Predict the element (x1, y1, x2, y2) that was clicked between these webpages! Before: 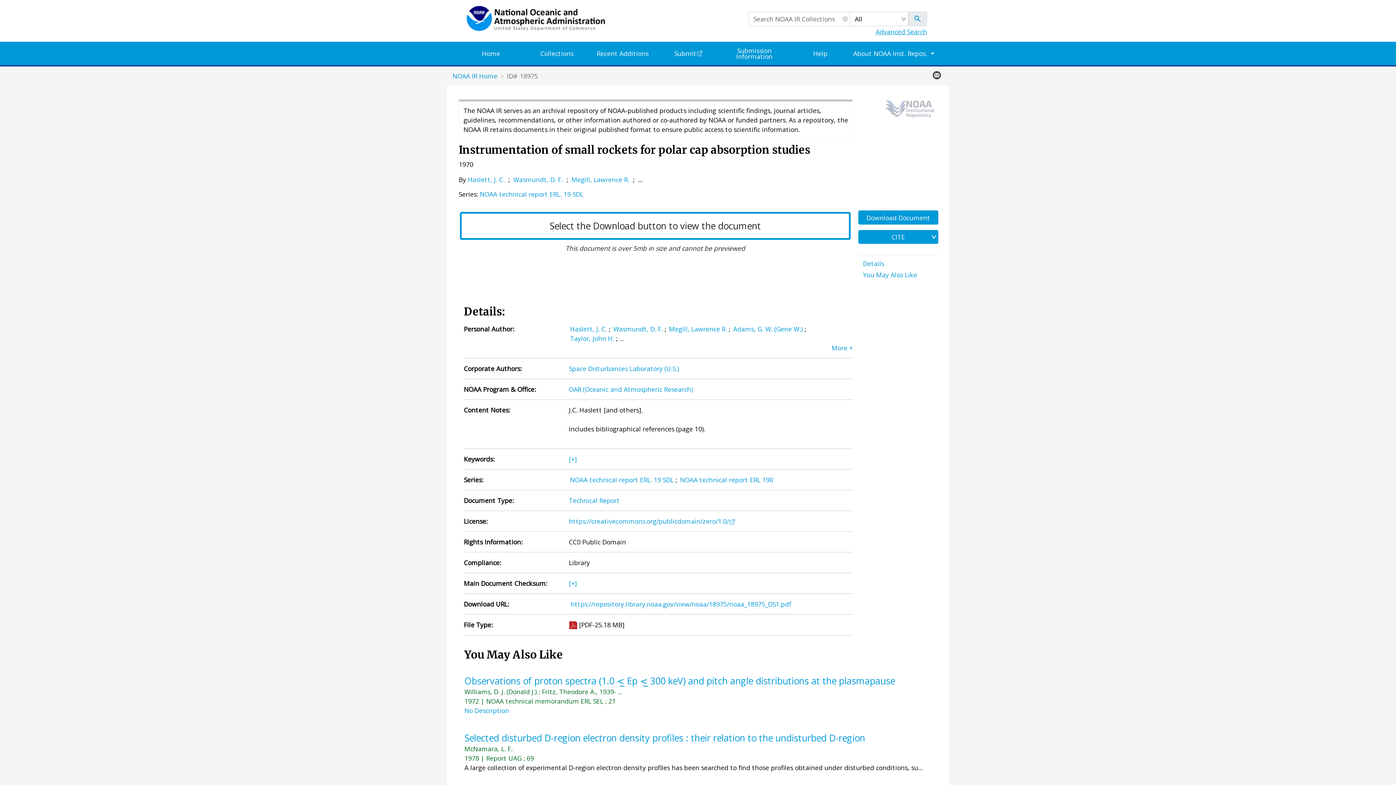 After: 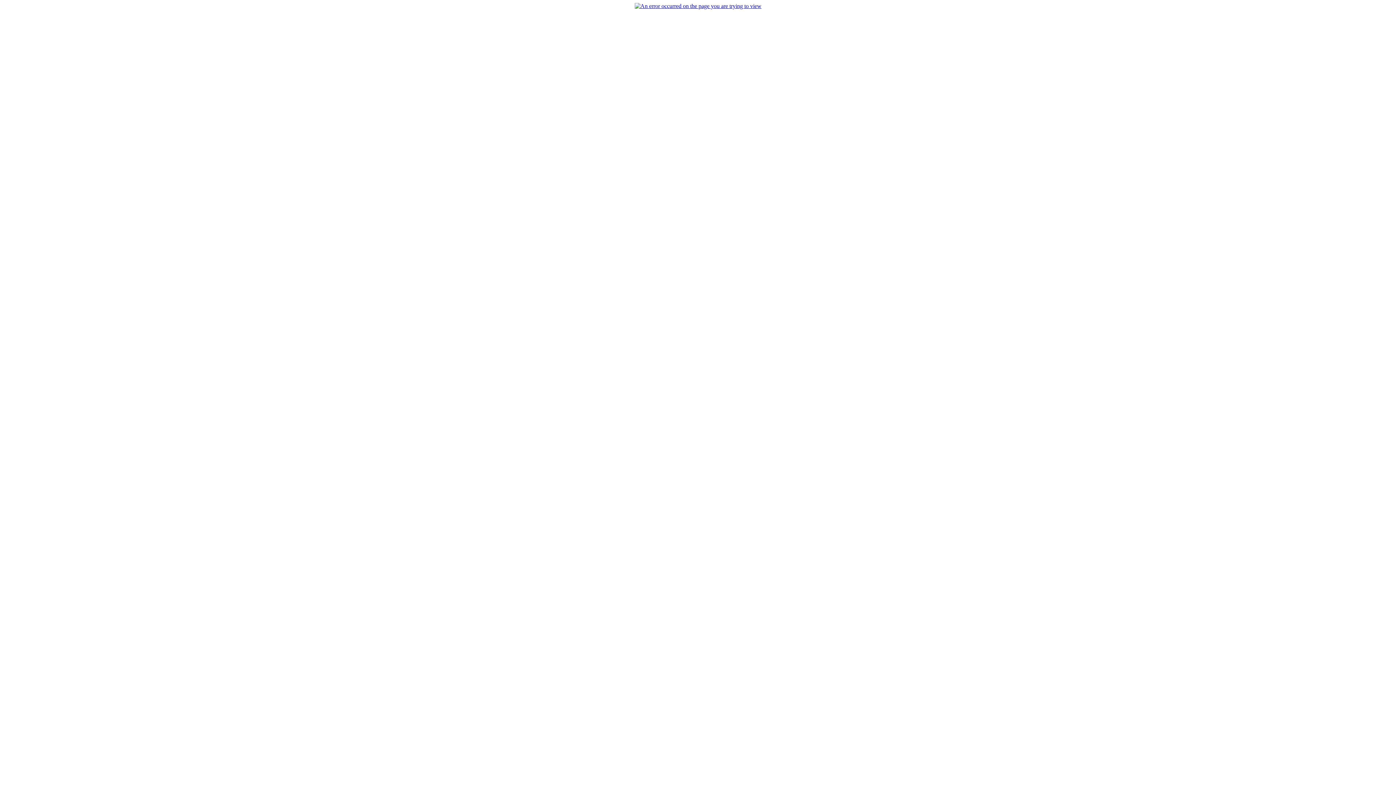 Action: label: Haslett, J. C. bbox: (468, 175, 504, 184)